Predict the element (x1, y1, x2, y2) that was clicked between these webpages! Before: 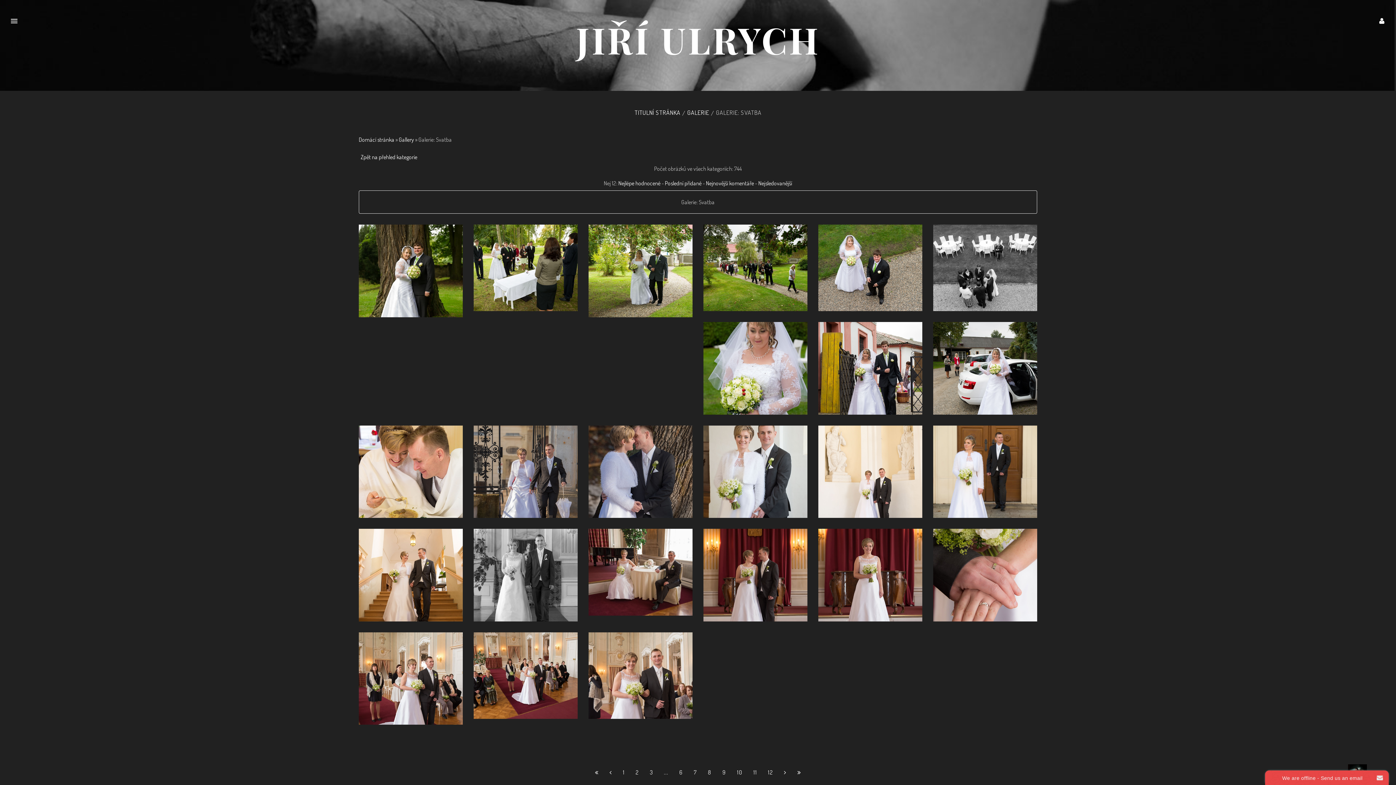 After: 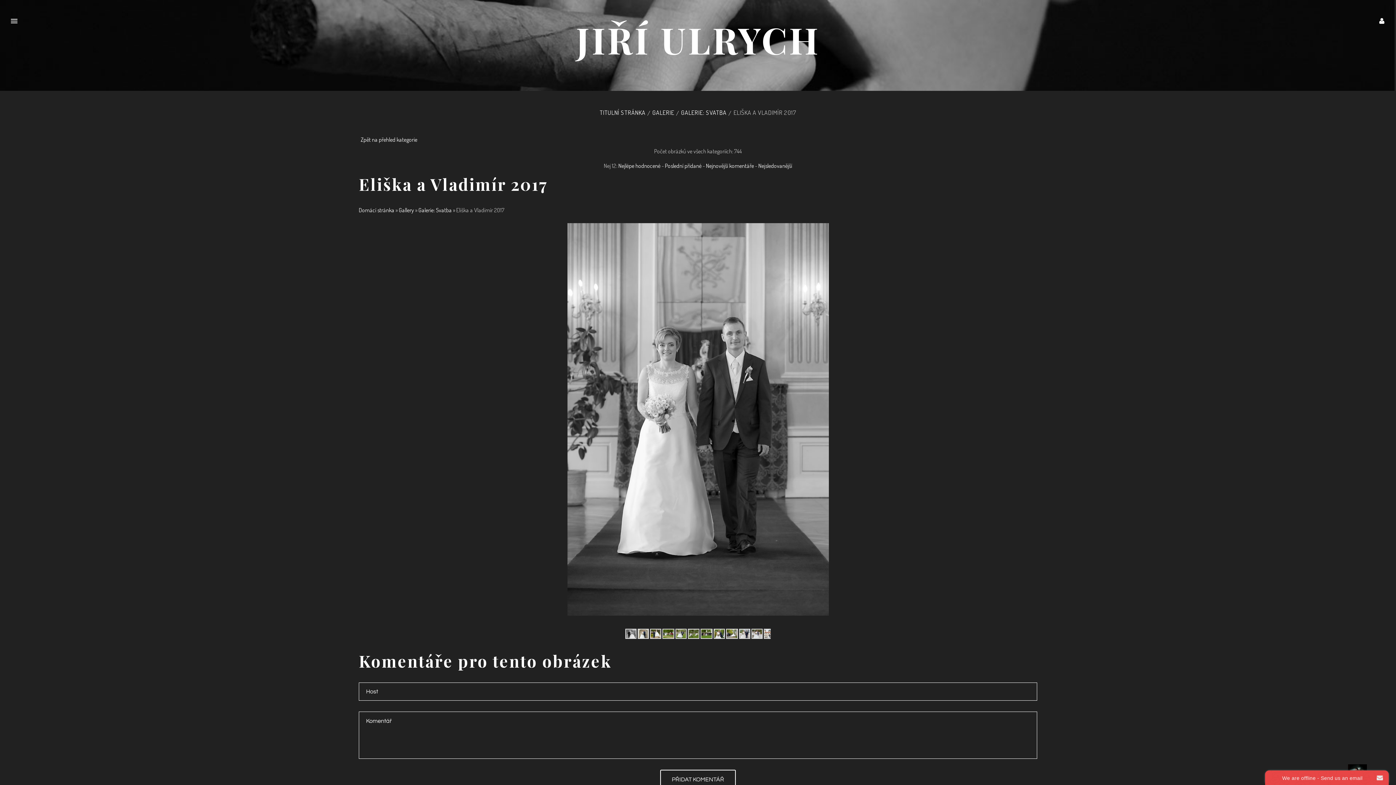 Action: bbox: (530, 588, 534, 599)